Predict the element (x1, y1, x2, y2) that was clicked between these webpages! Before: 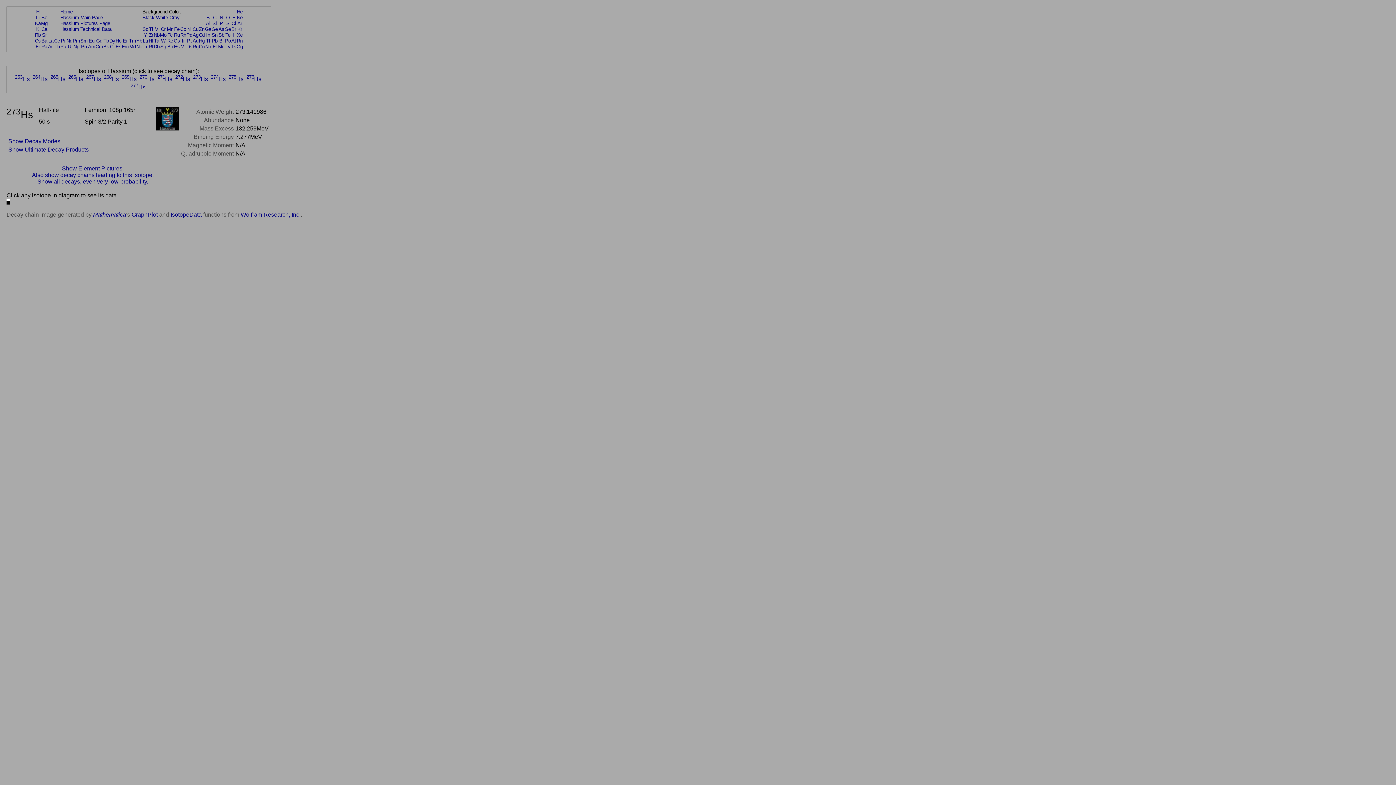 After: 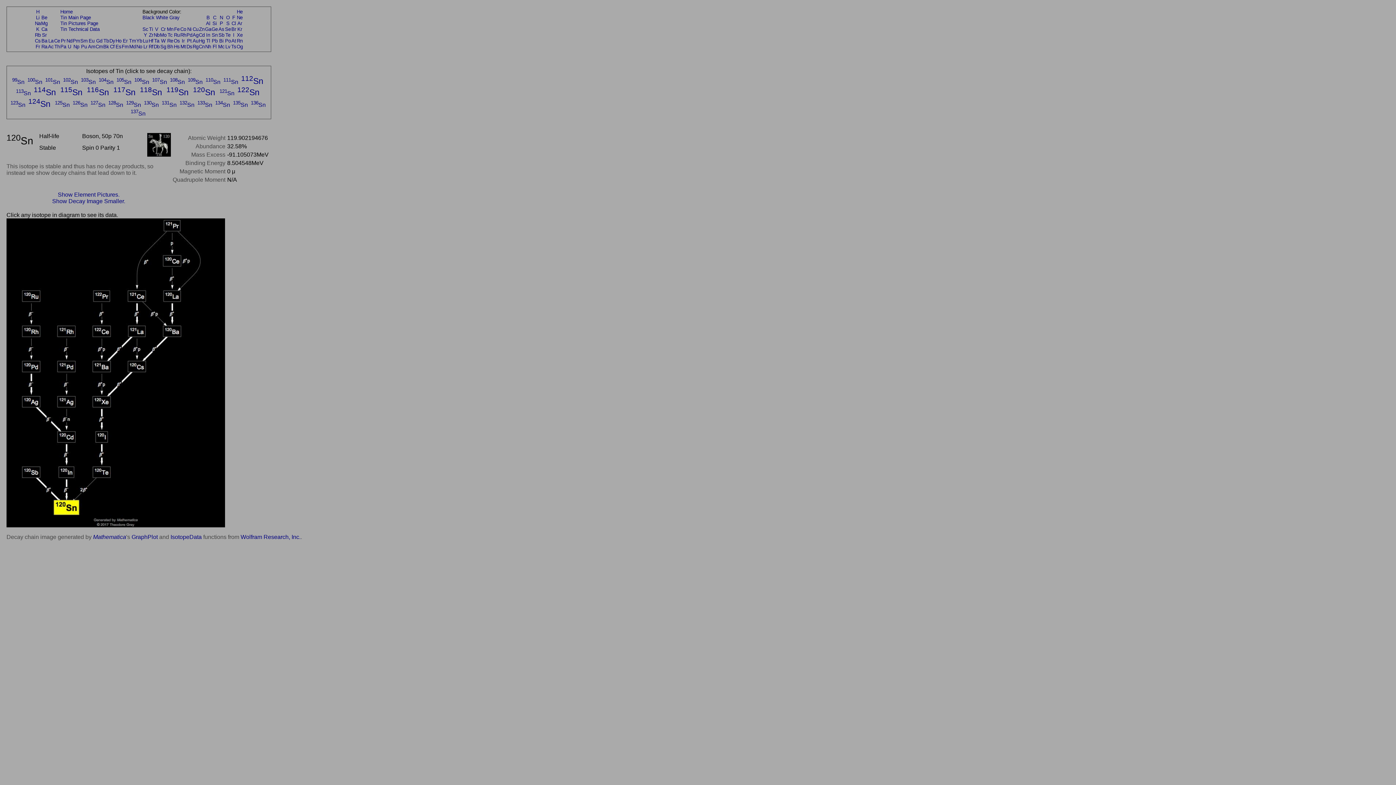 Action: label: Sn bbox: (211, 32, 217, 37)